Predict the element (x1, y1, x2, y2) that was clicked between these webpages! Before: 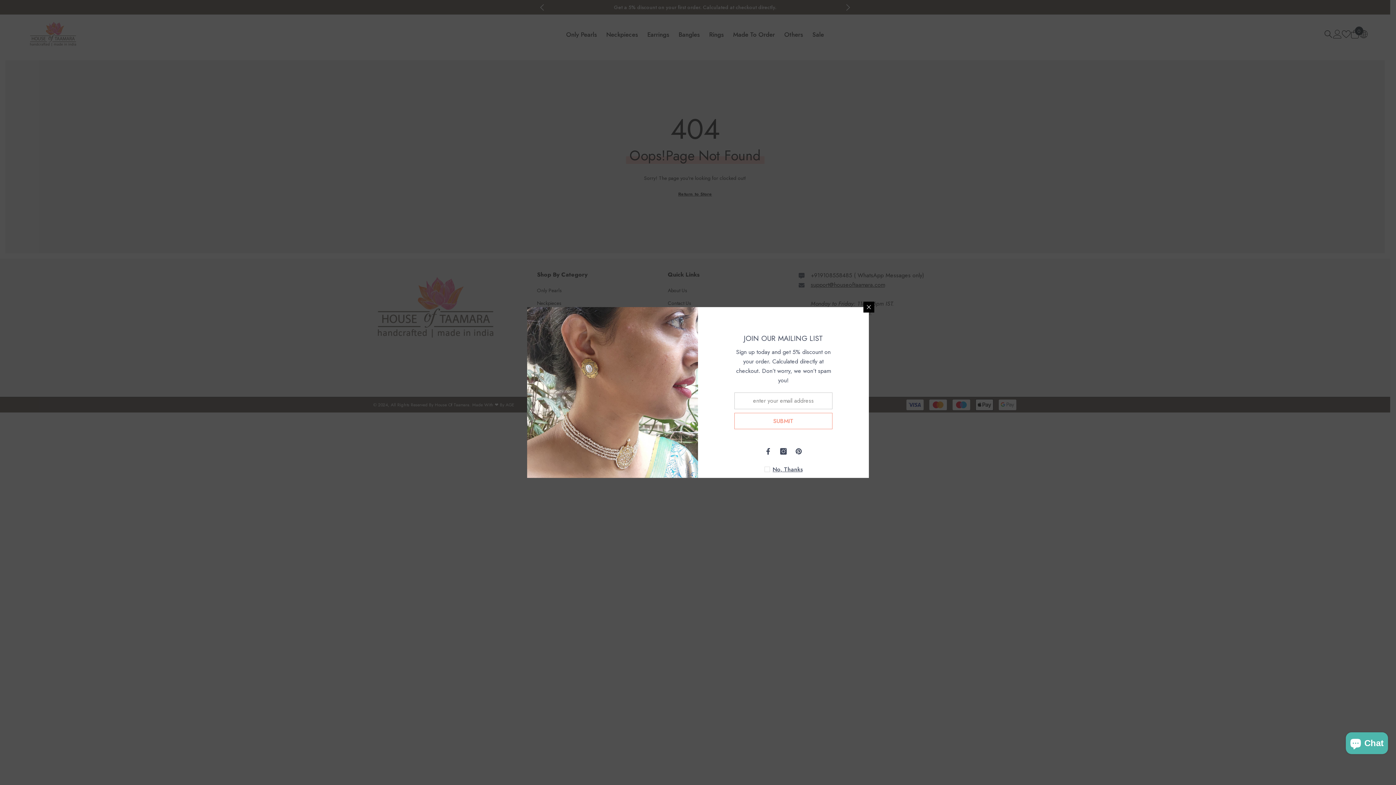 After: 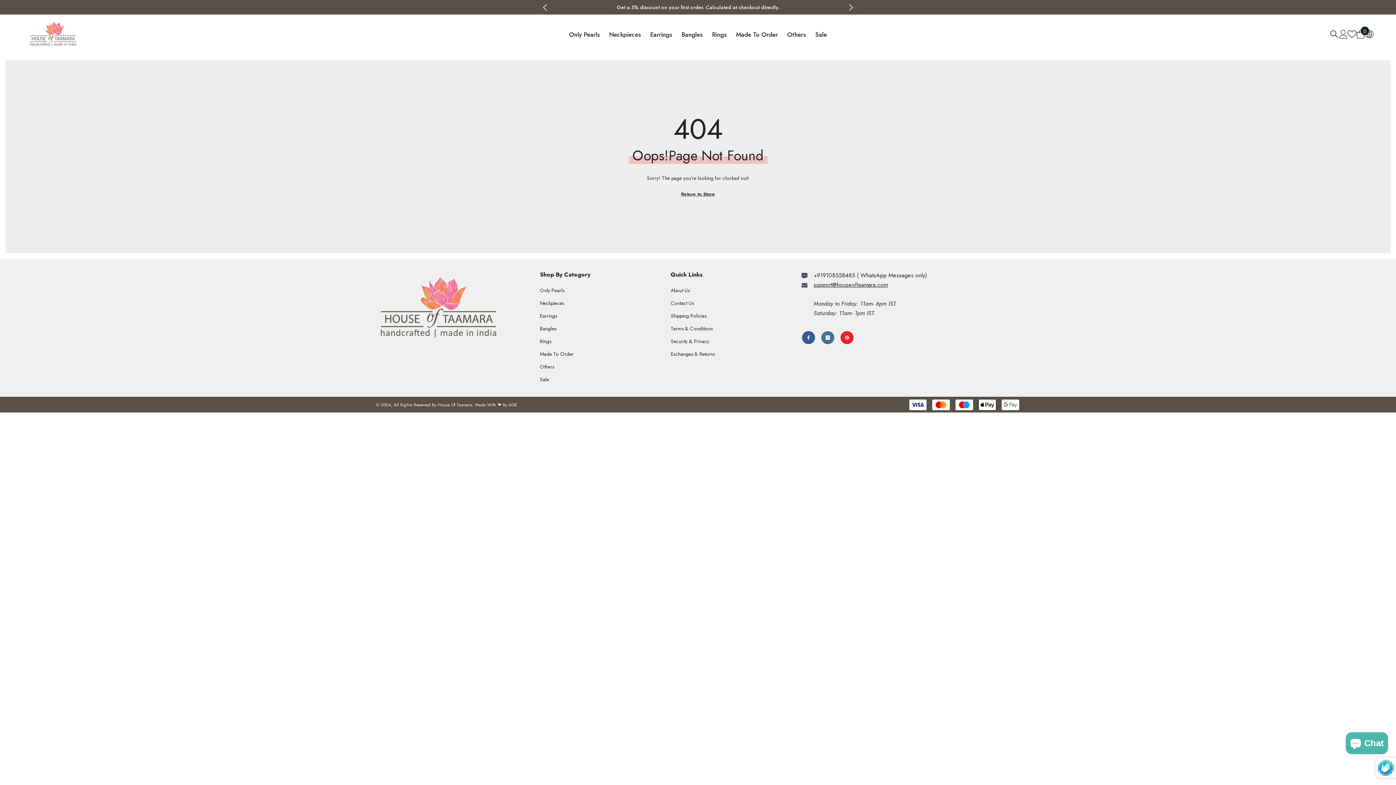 Action: label: SUBMIT bbox: (650, 412, 745, 428)